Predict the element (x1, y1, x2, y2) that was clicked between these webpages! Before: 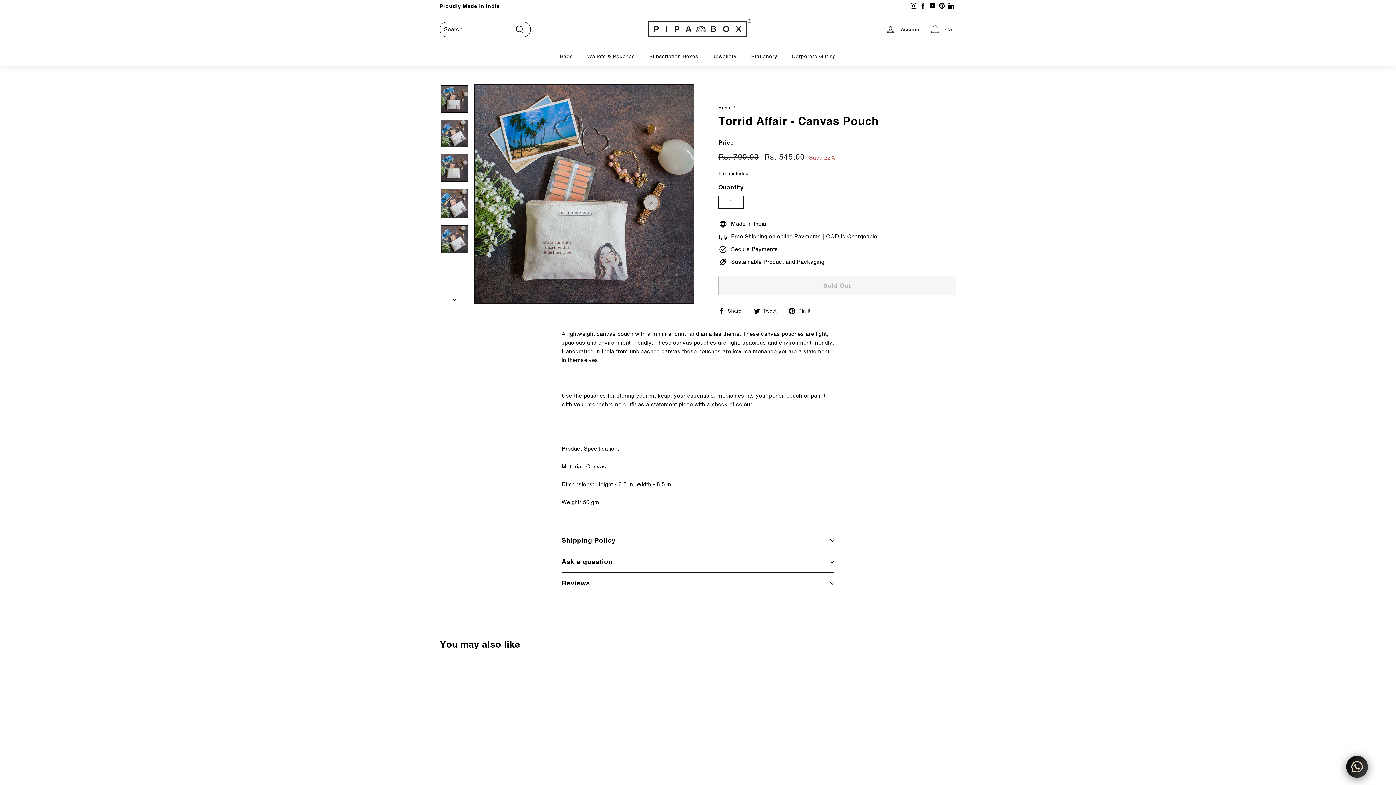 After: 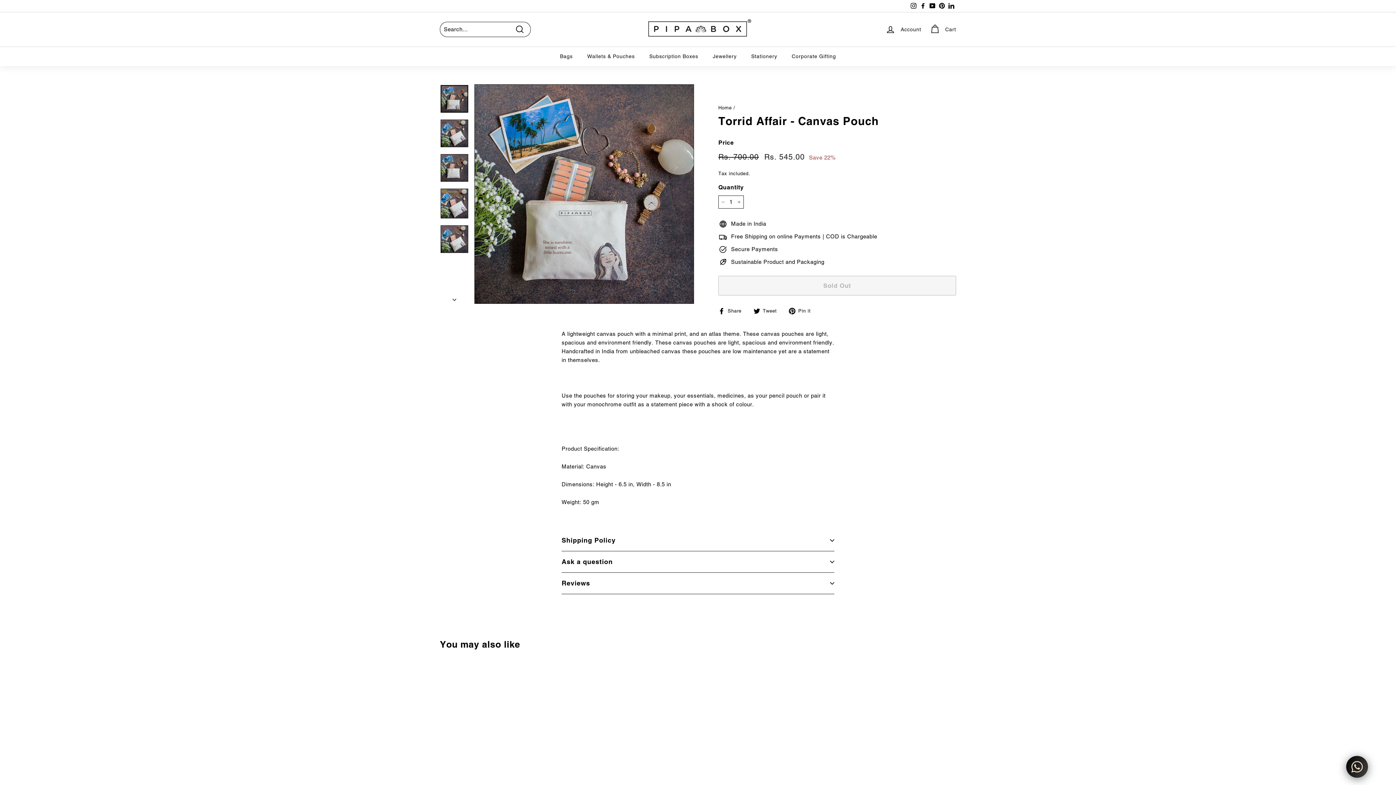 Action: label:  Pin it
Pin on Pinterest bbox: (789, 306, 816, 315)